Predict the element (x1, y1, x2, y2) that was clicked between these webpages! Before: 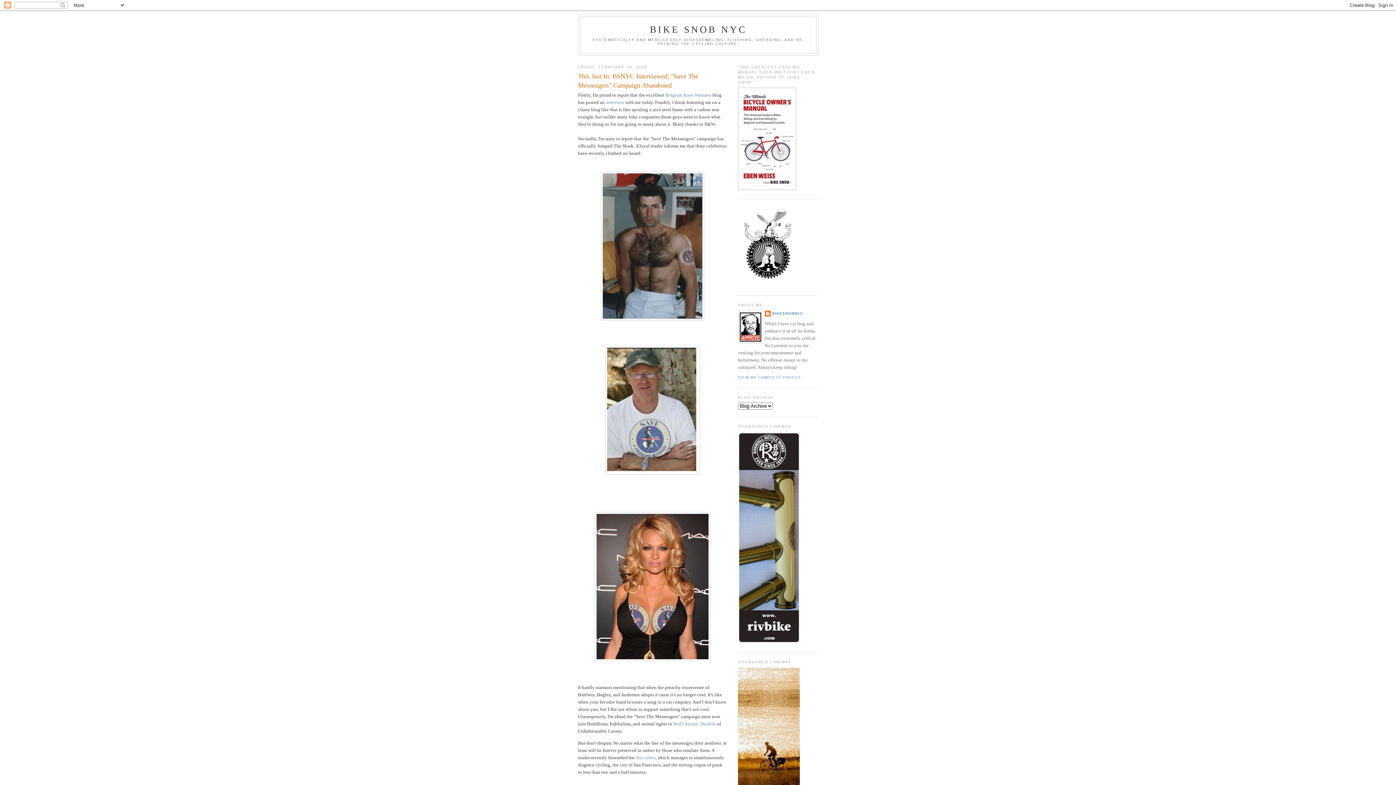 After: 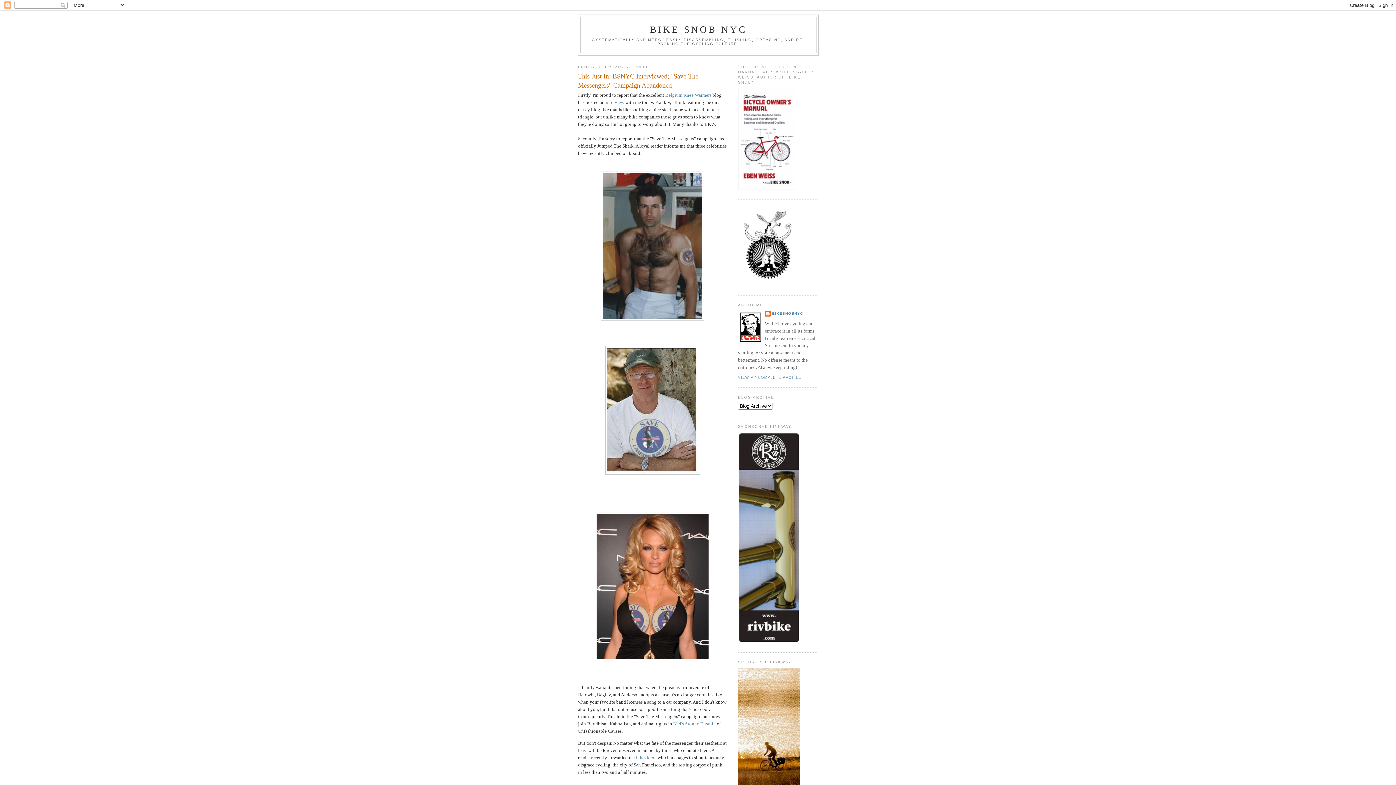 Action: bbox: (738, 639, 800, 644)